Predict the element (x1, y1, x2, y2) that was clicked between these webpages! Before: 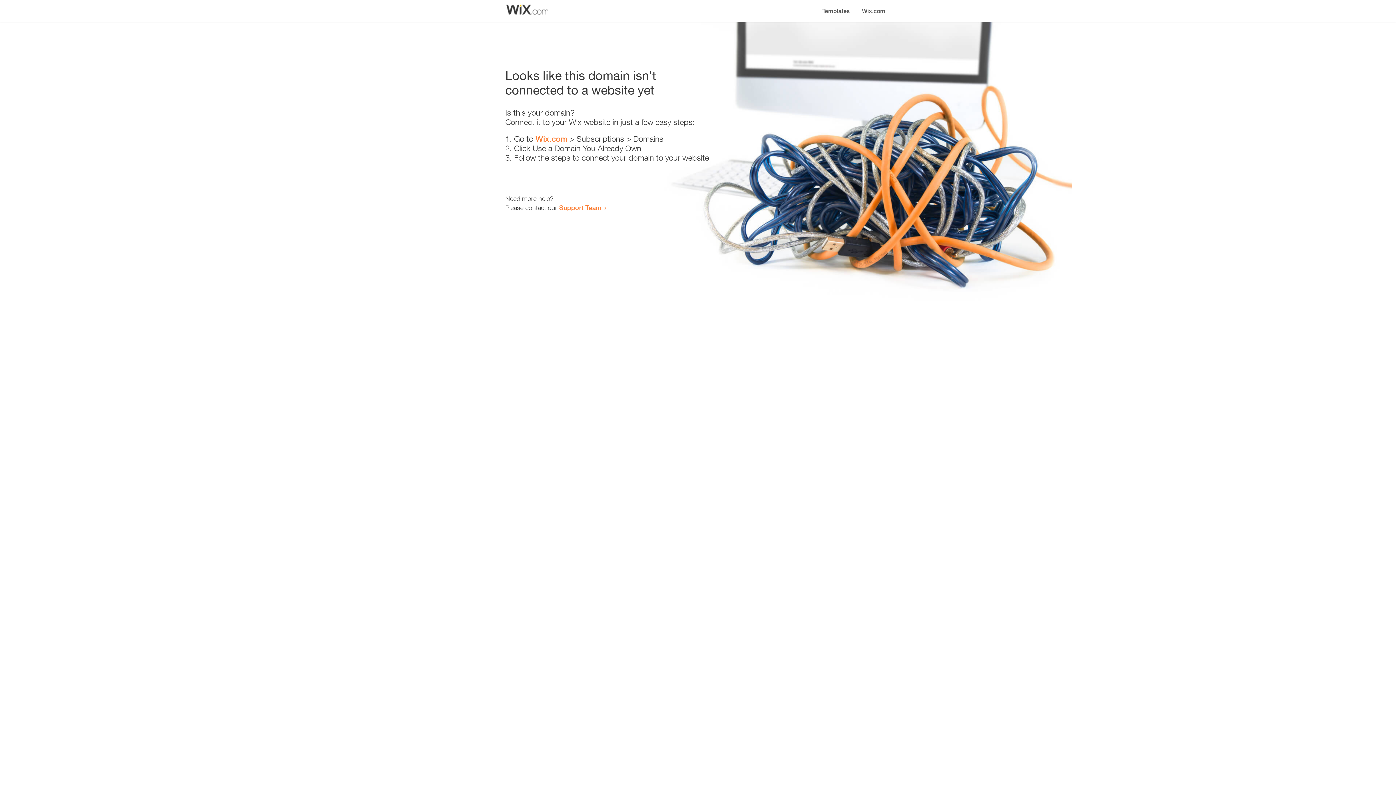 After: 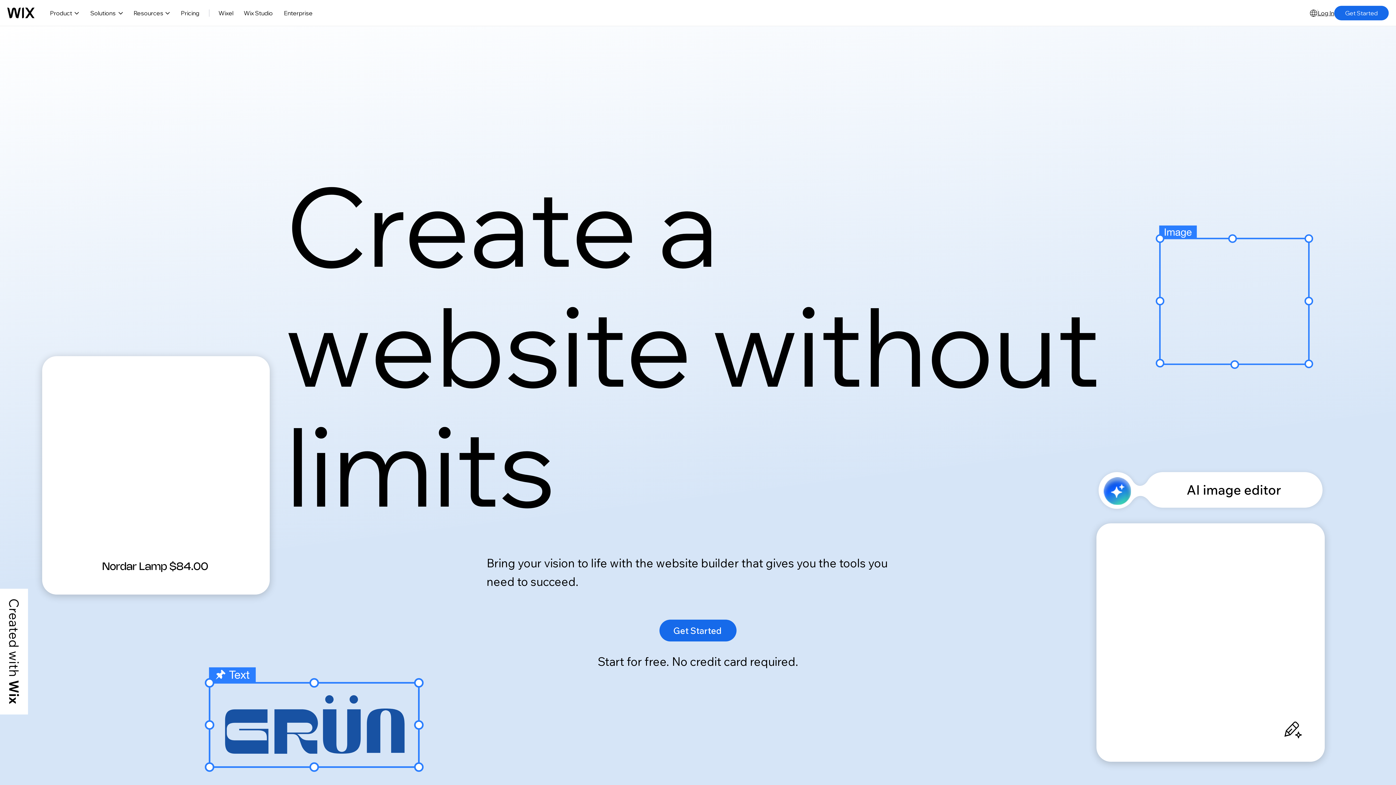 Action: bbox: (535, 134, 567, 143) label: Wix.com